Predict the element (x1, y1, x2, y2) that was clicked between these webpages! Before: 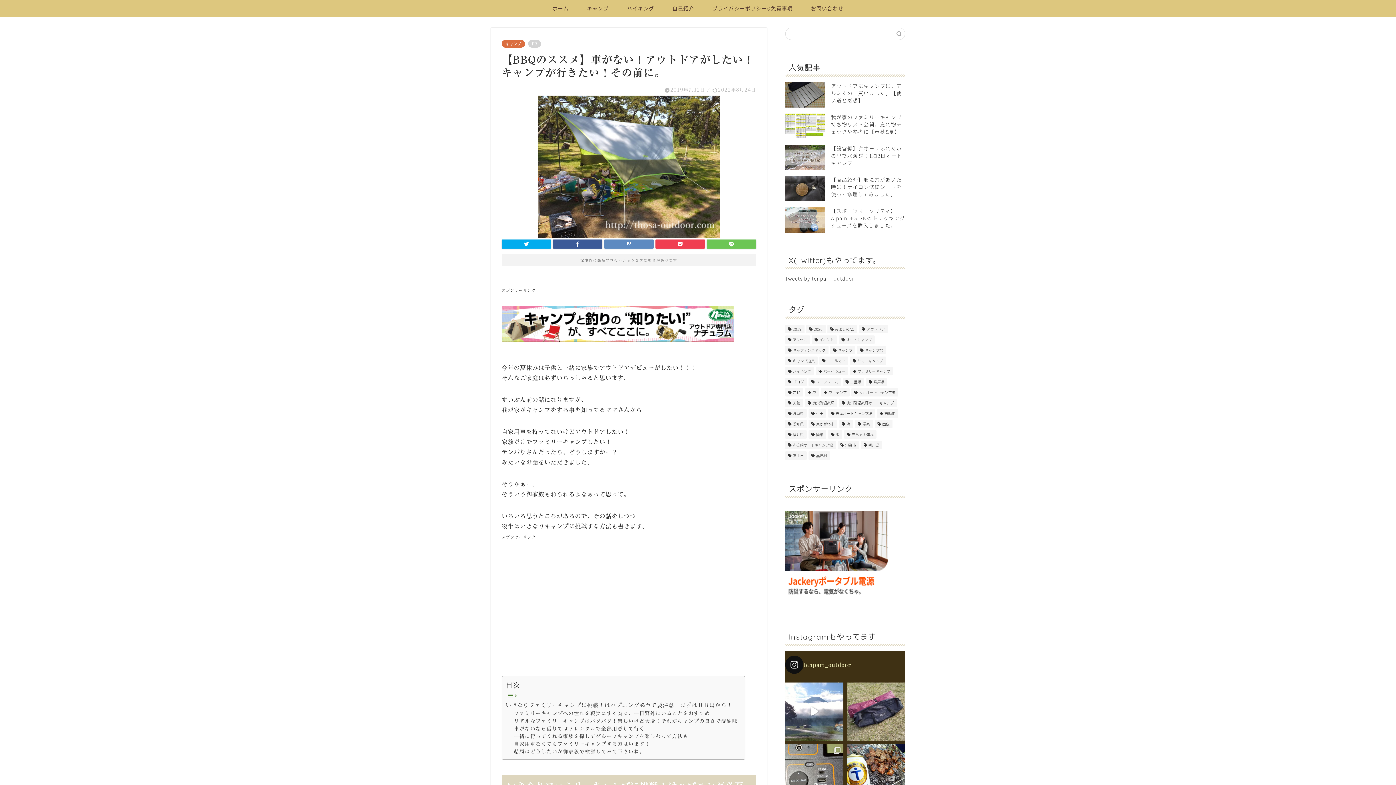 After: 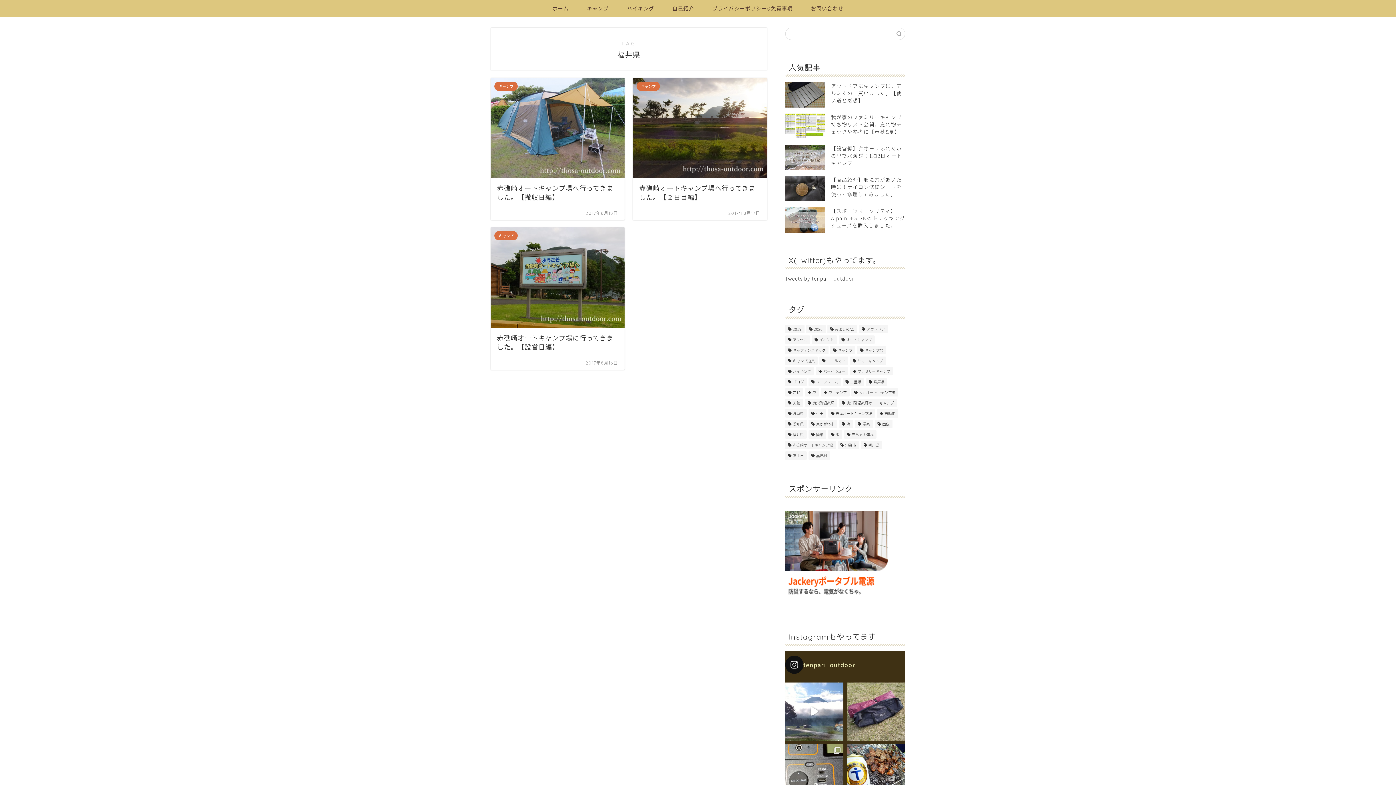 Action: bbox: (785, 430, 806, 438) label: 福井県 (3個の項目)